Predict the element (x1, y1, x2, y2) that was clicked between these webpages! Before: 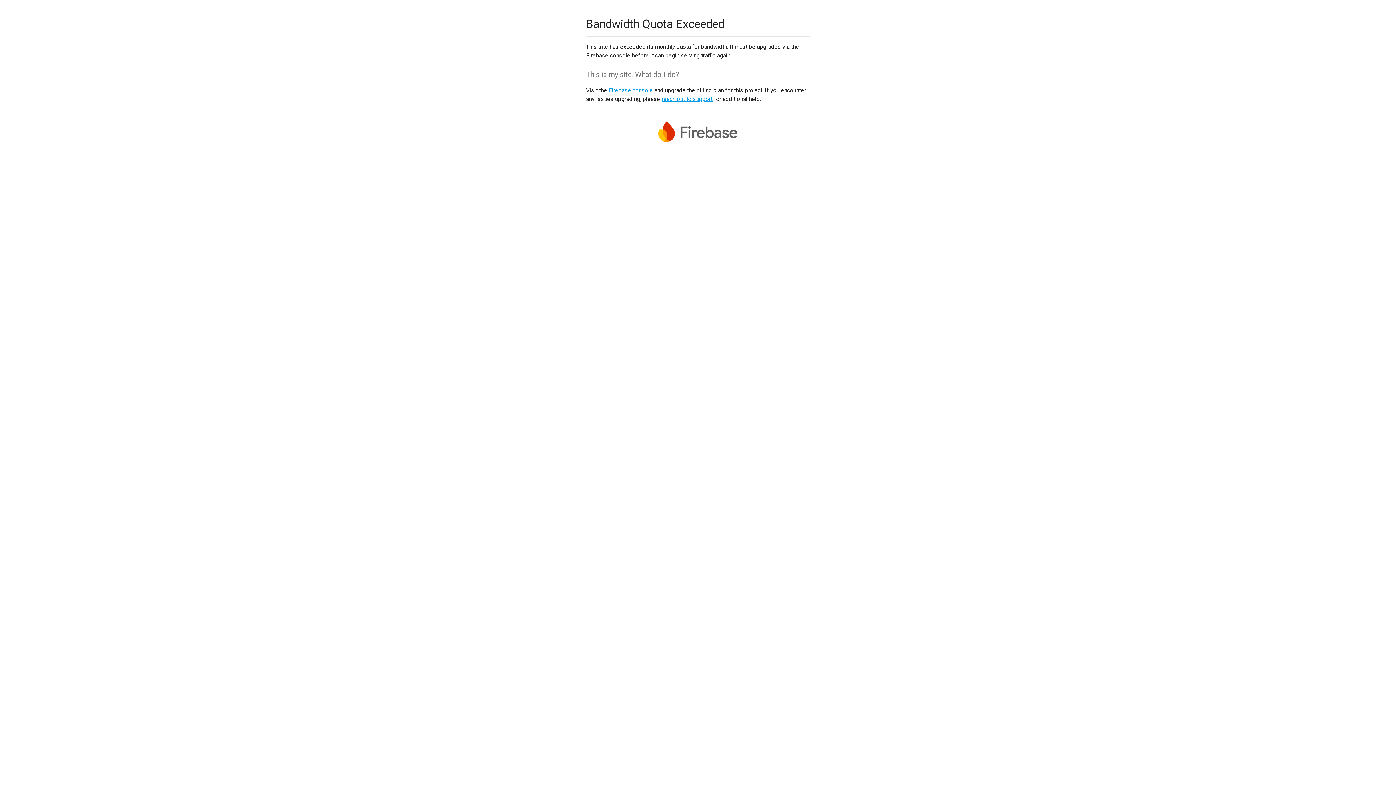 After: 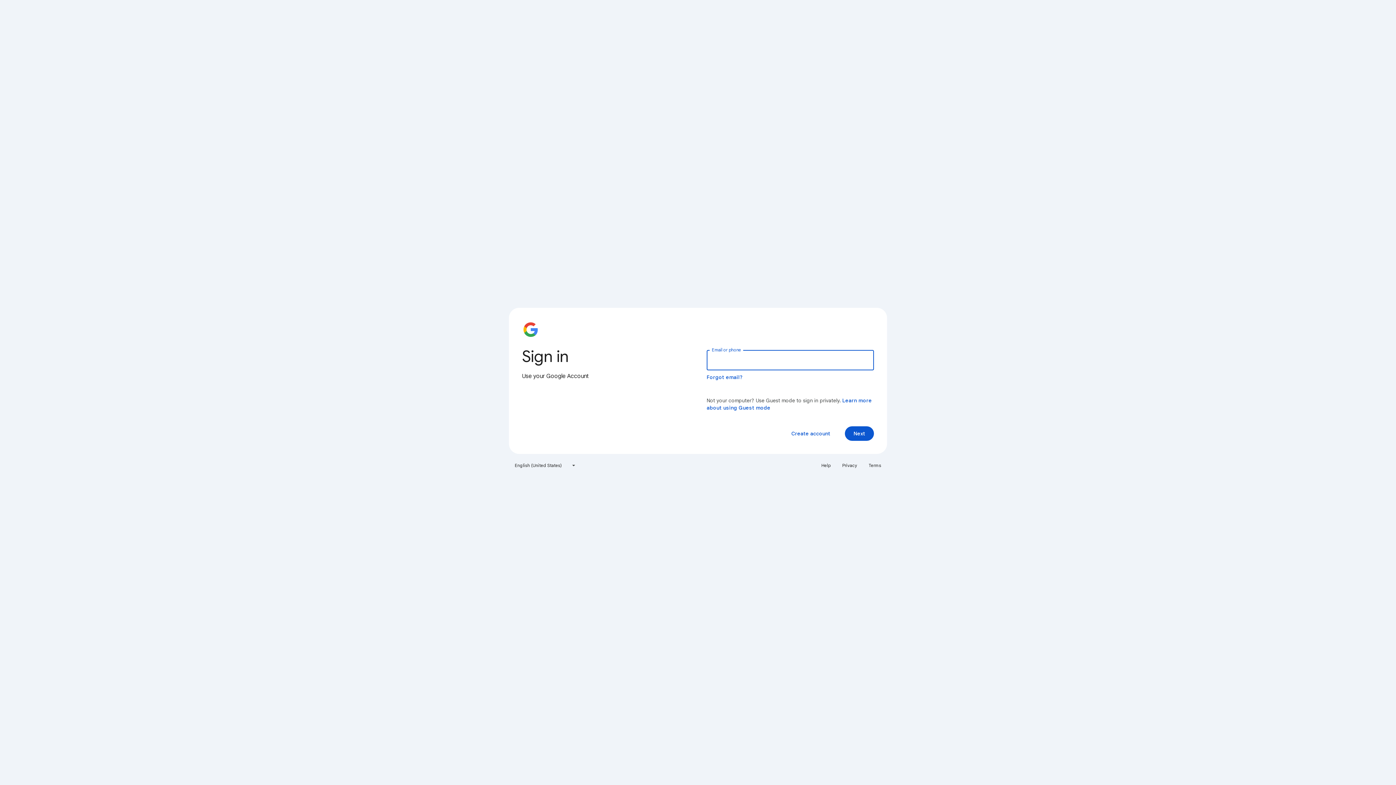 Action: label: Firebase console bbox: (608, 86, 653, 93)